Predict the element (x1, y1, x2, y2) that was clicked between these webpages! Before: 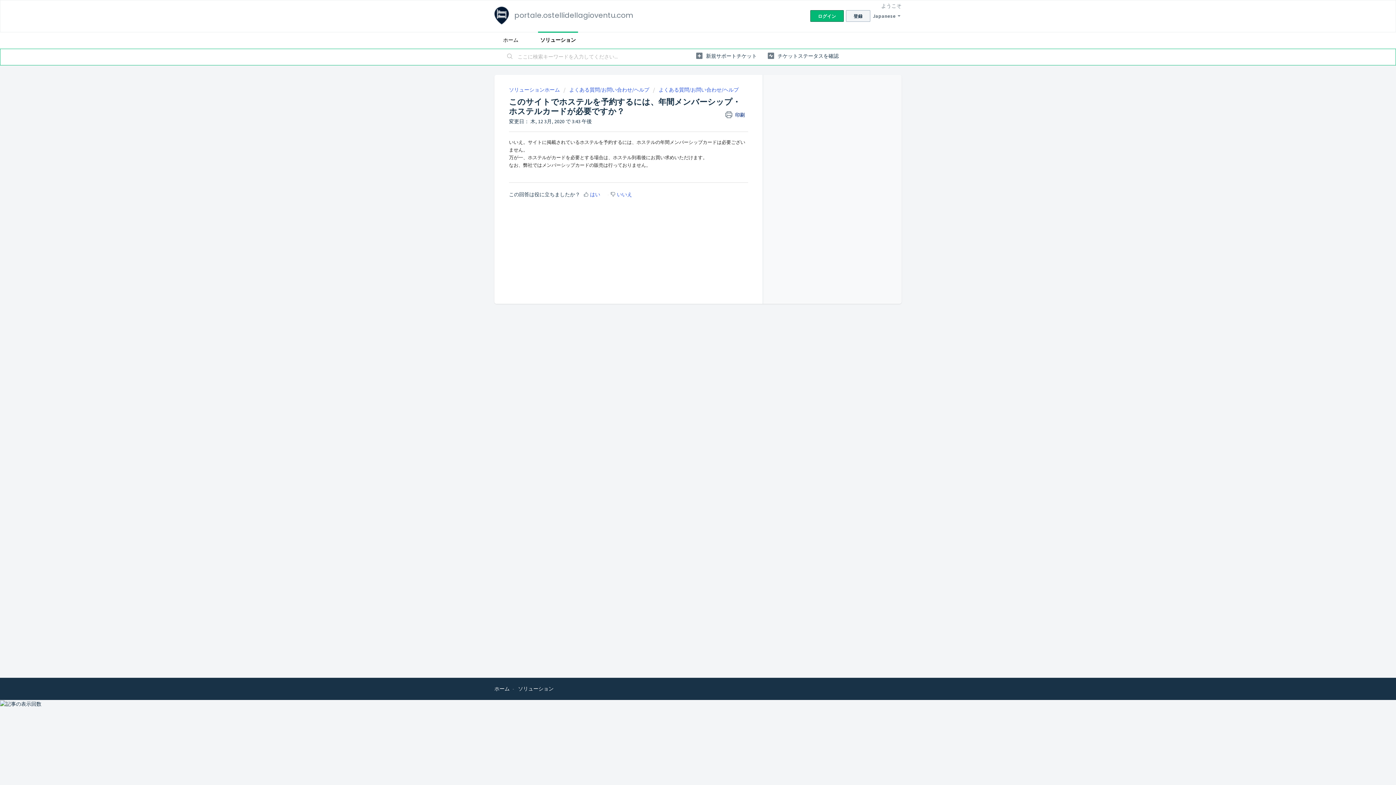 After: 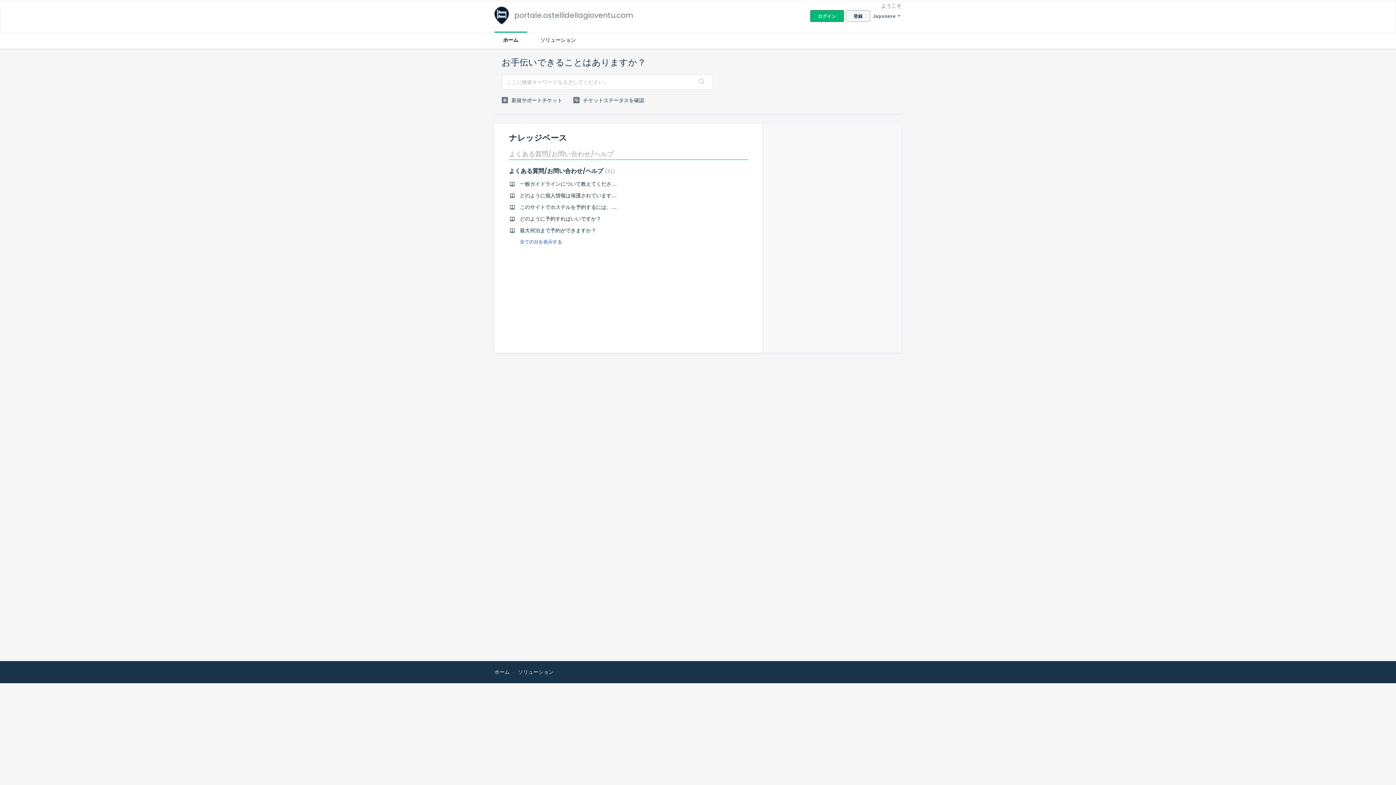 Action: bbox: (494, 31, 527, 48) label: ホーム